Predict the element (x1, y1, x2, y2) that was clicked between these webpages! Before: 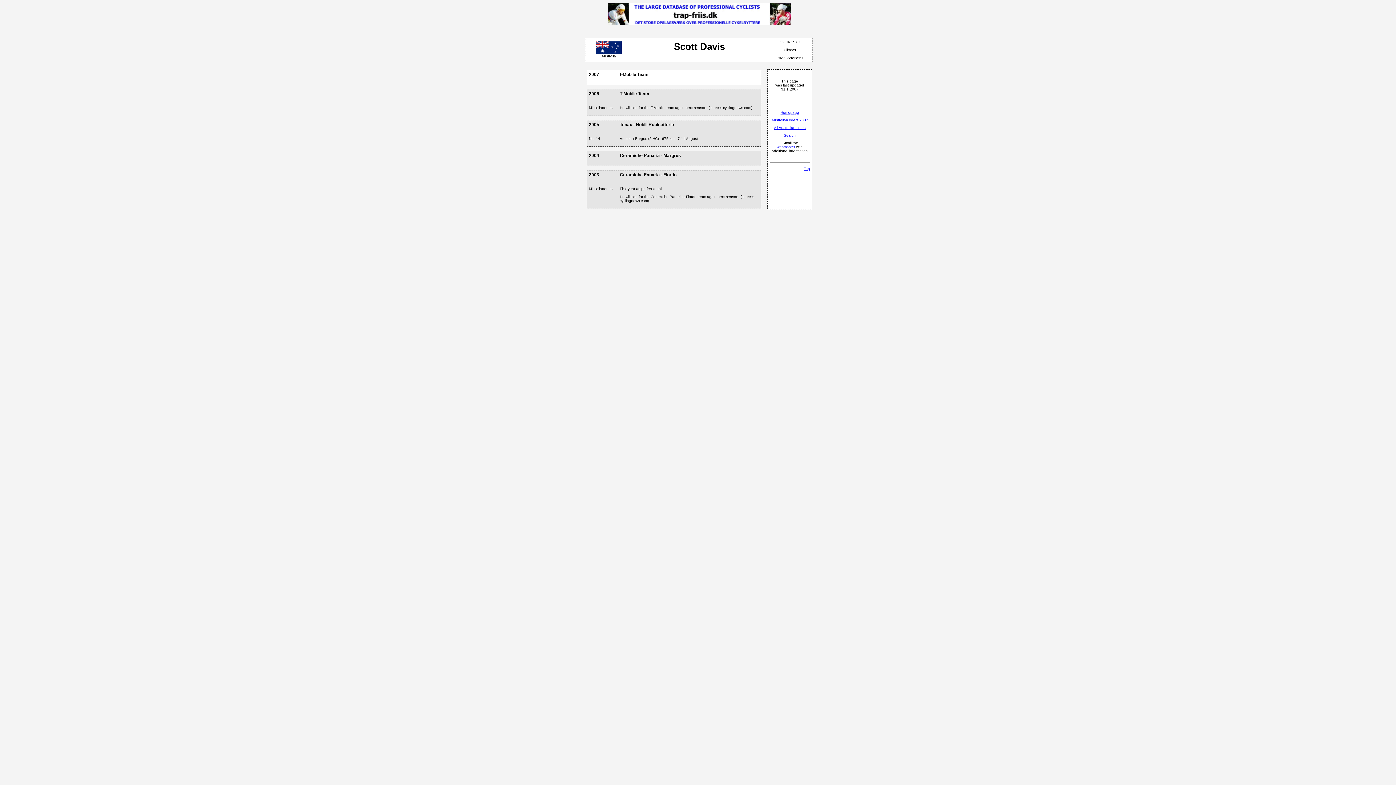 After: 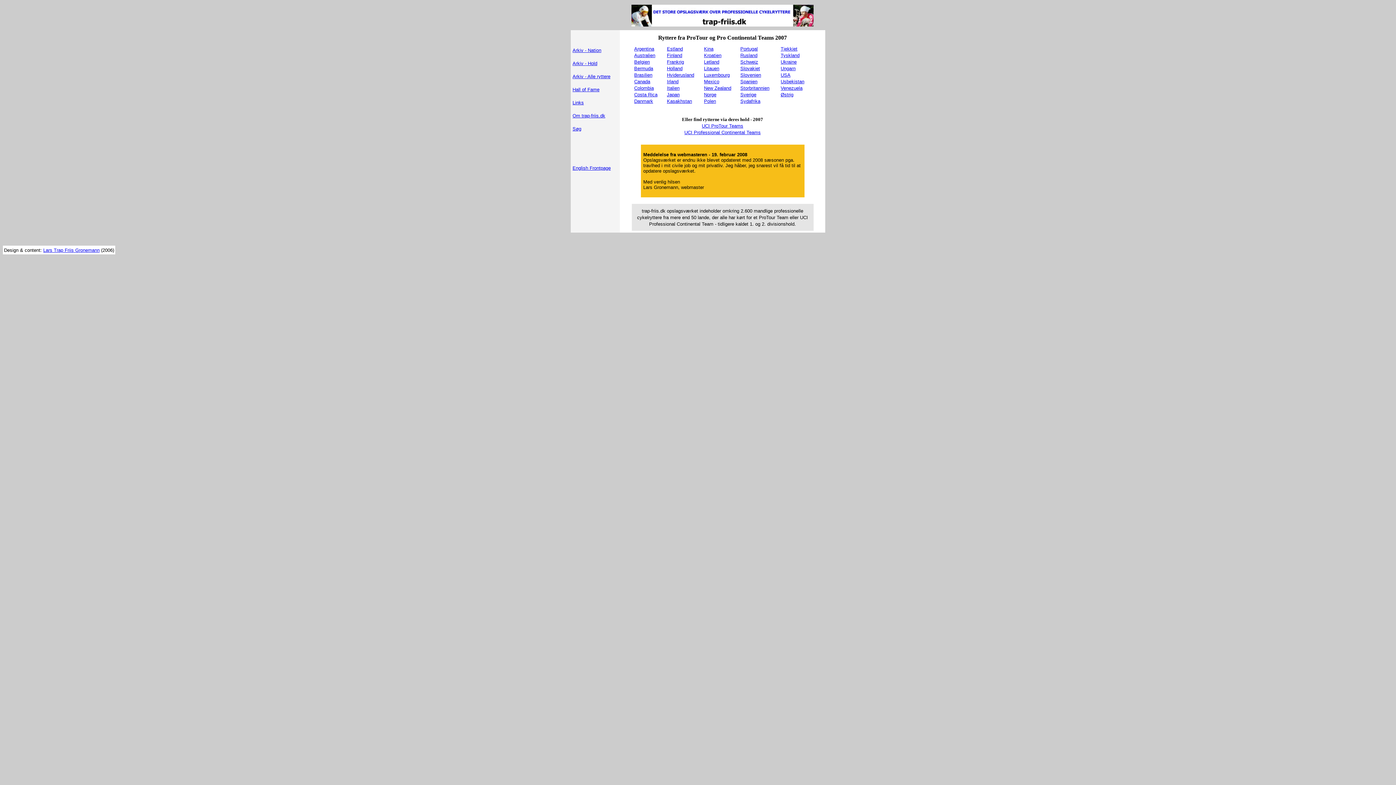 Action: bbox: (780, 110, 799, 114) label: Homepage